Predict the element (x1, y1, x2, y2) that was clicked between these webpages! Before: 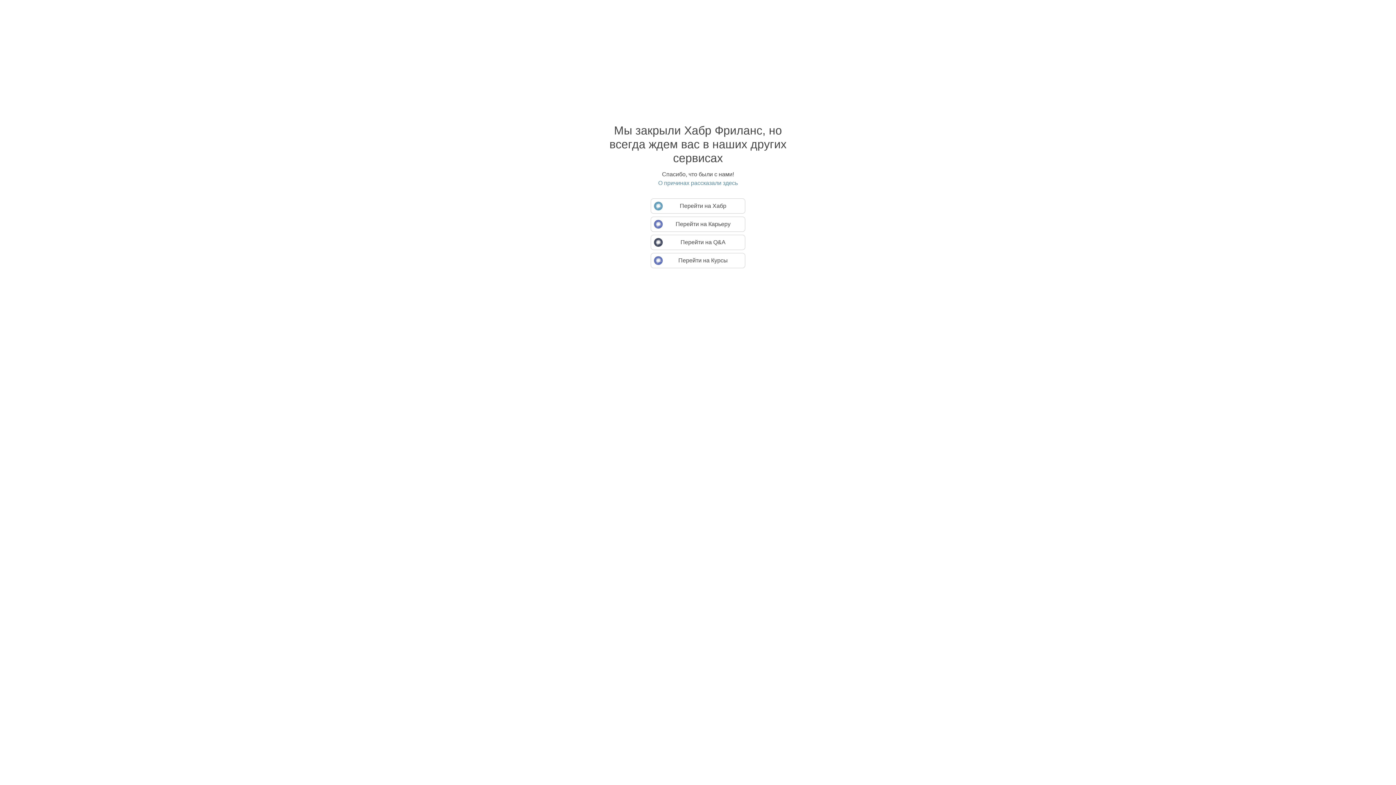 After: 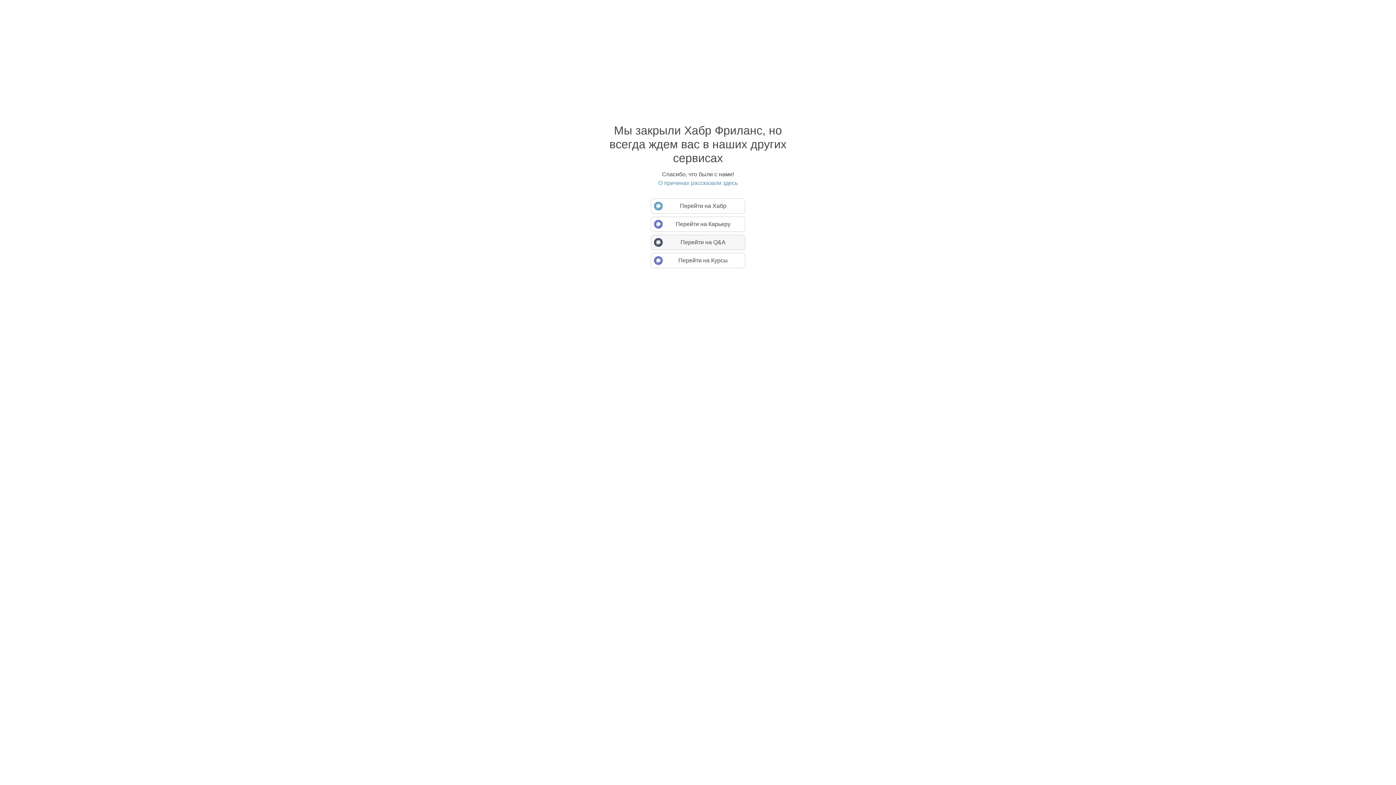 Action: label: Перейти на Q&A bbox: (650, 234, 745, 250)